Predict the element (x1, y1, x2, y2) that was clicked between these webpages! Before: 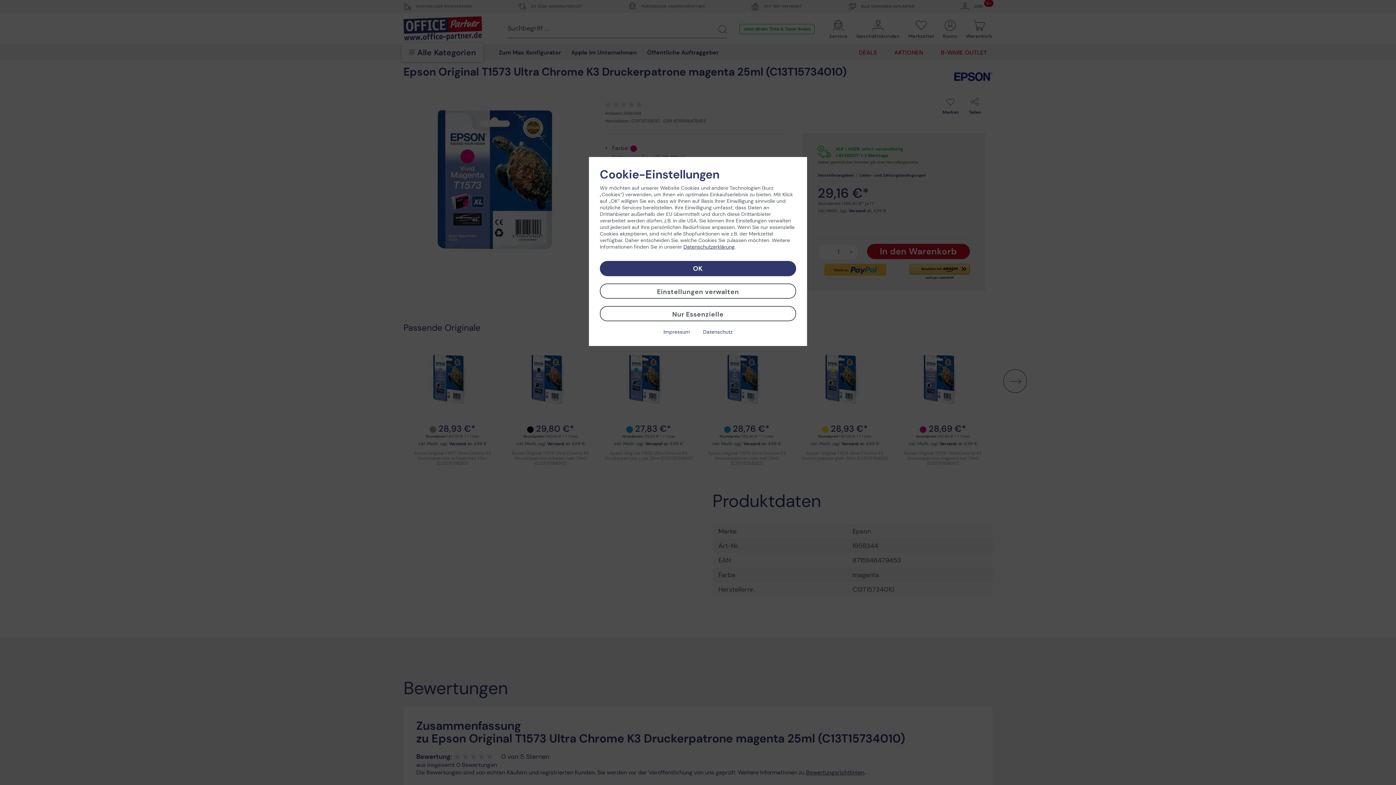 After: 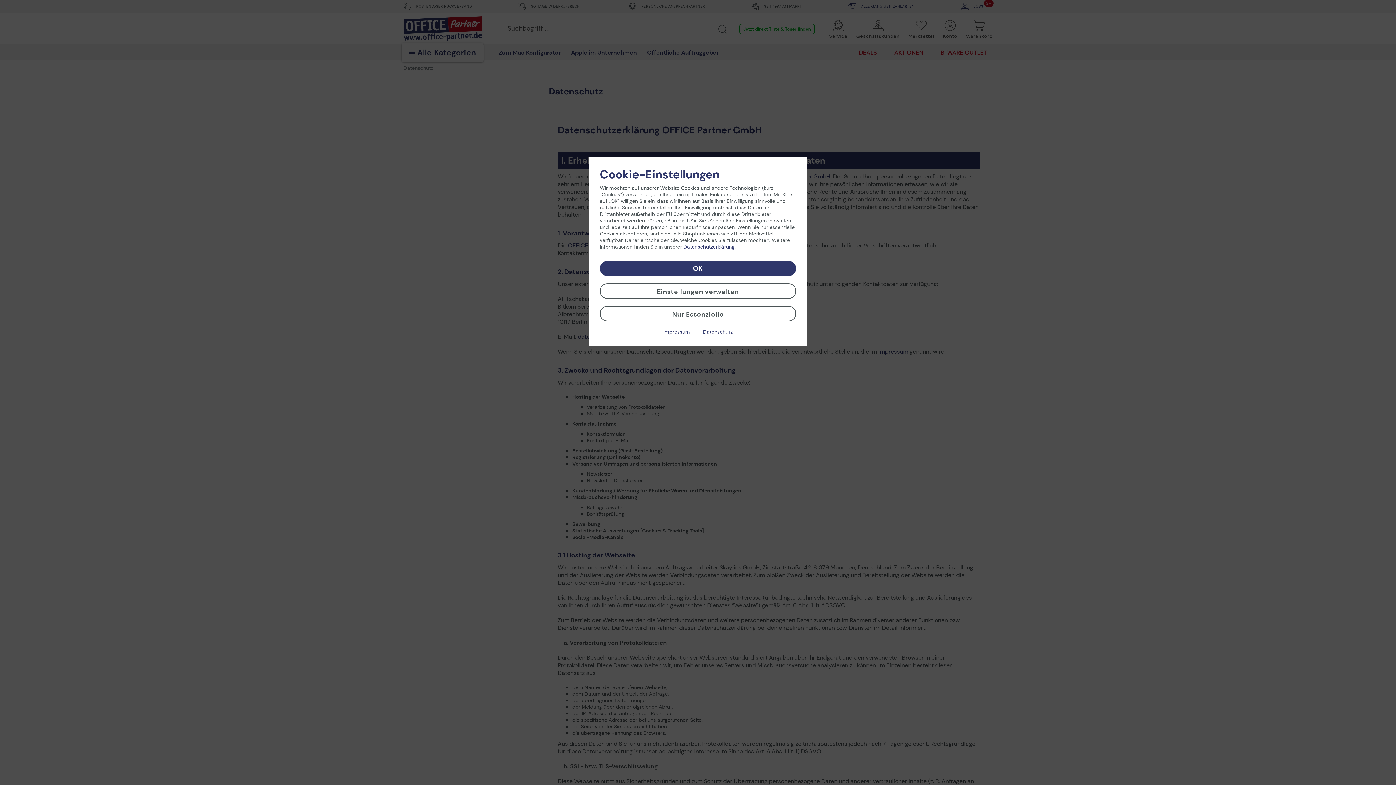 Action: bbox: (683, 243, 734, 250) label: Datenschutzerklärung